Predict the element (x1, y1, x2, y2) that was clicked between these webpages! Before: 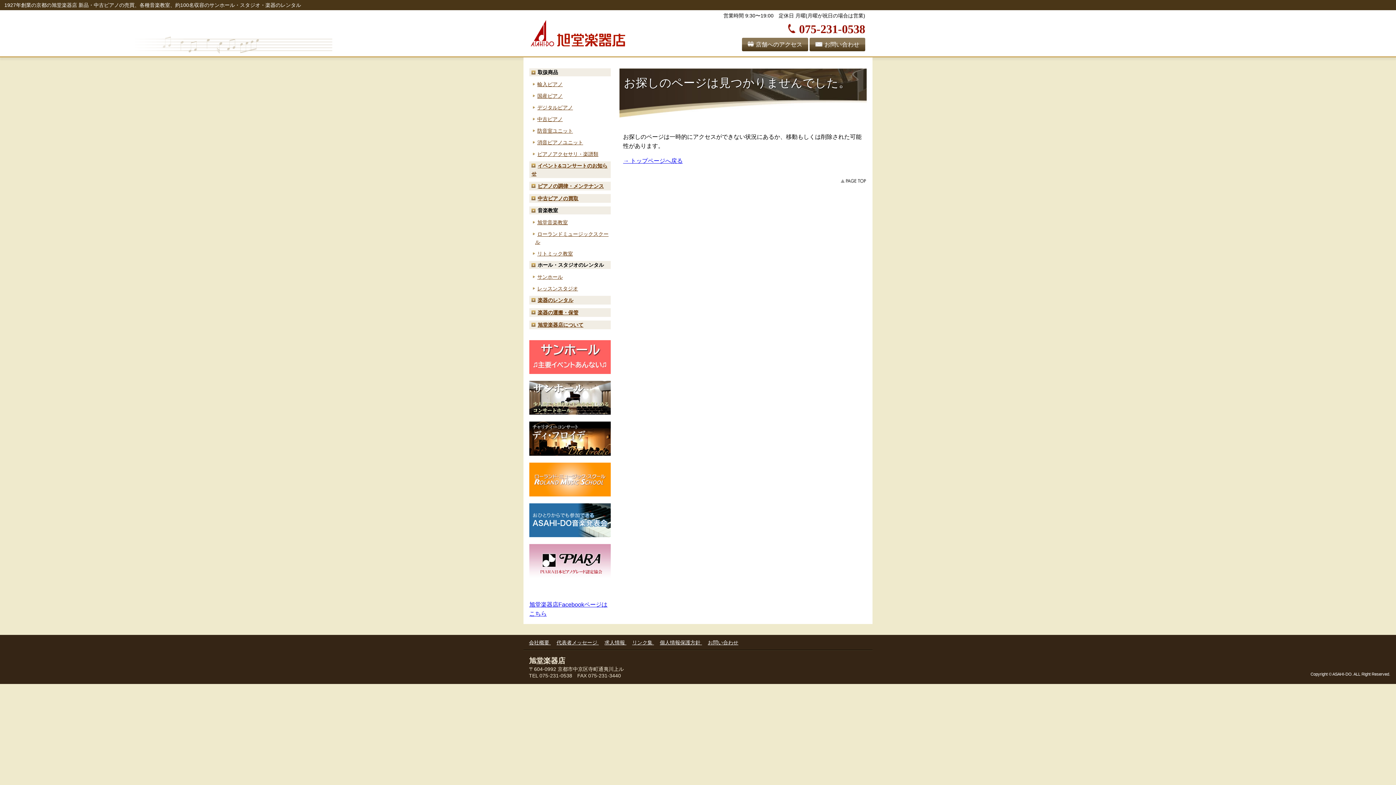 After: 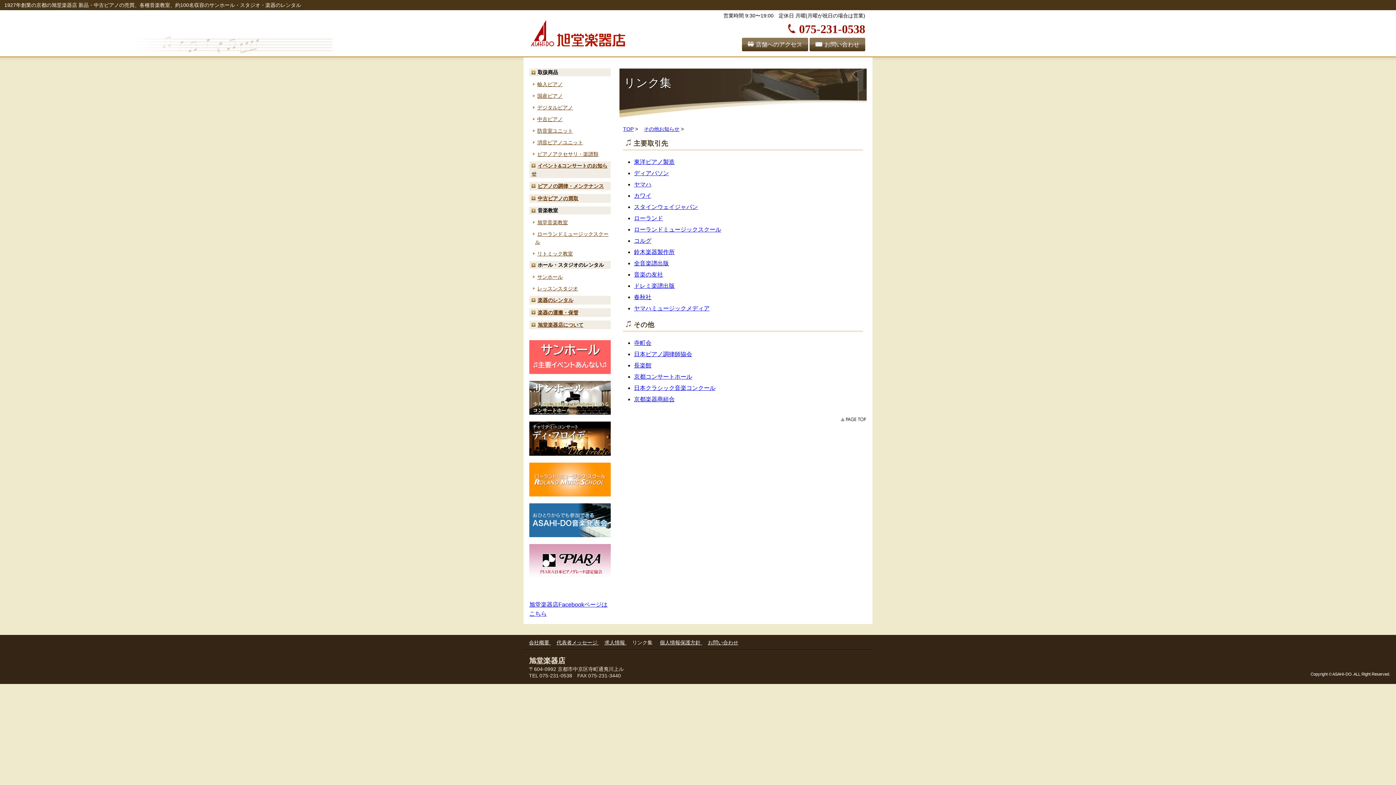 Action: bbox: (632, 639, 654, 645) label: リンク集 